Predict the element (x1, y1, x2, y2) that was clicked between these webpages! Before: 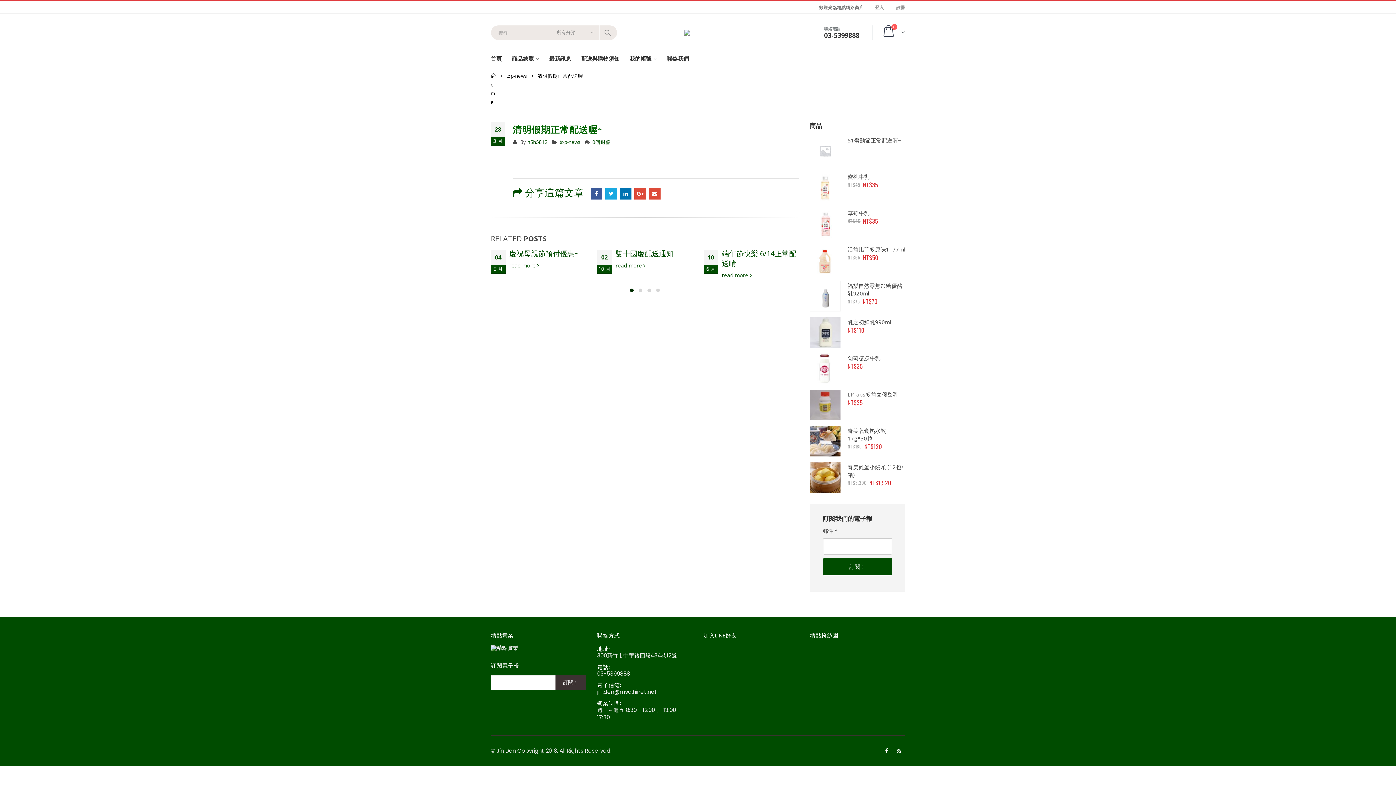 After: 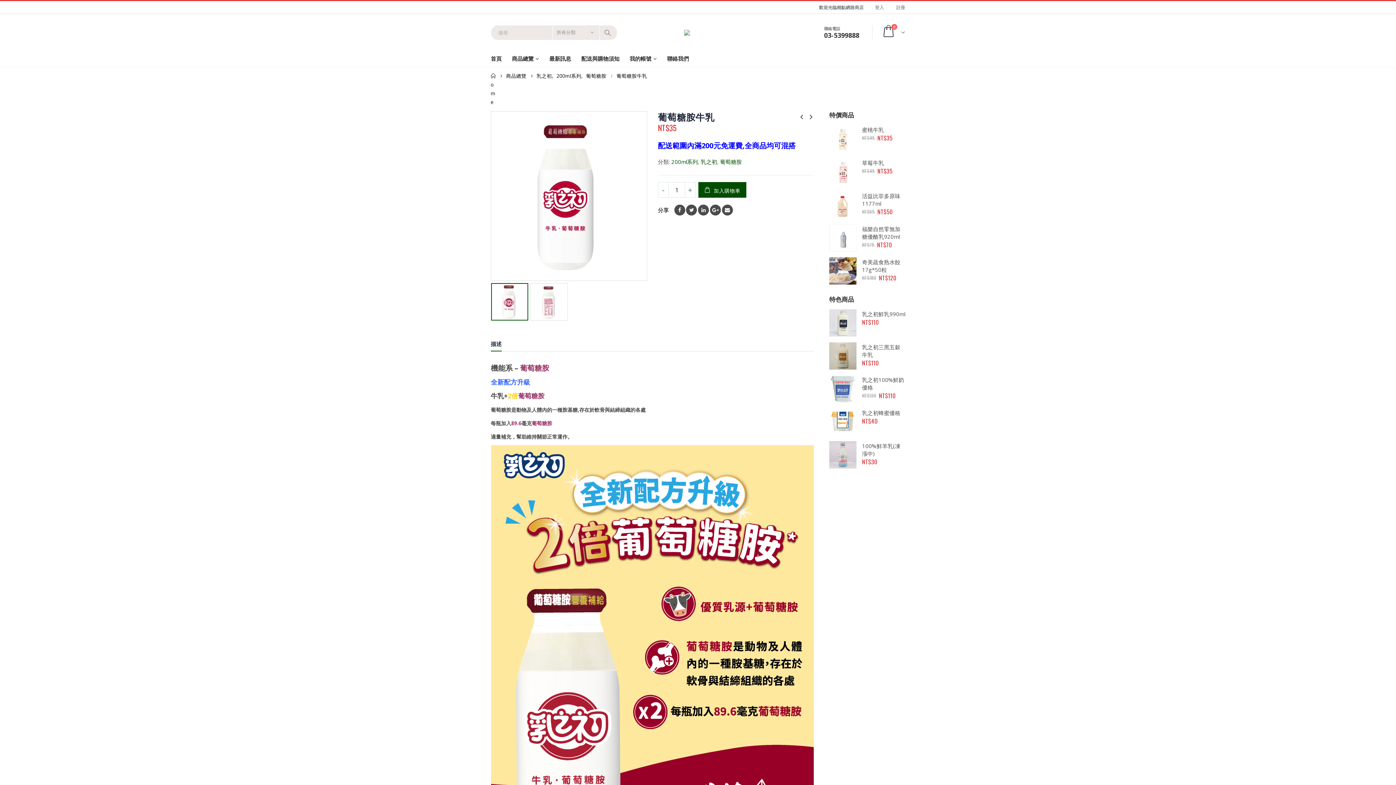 Action: bbox: (810, 353, 840, 384)